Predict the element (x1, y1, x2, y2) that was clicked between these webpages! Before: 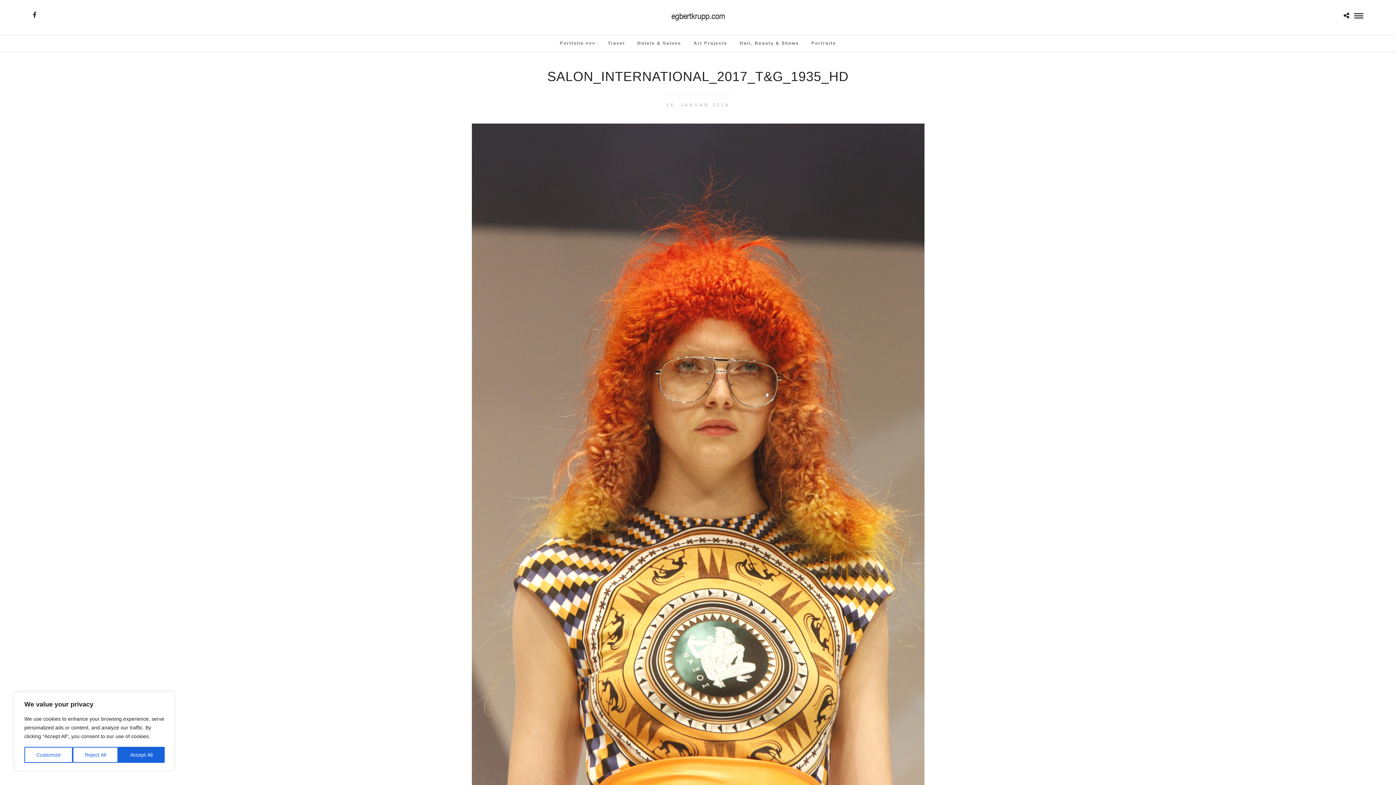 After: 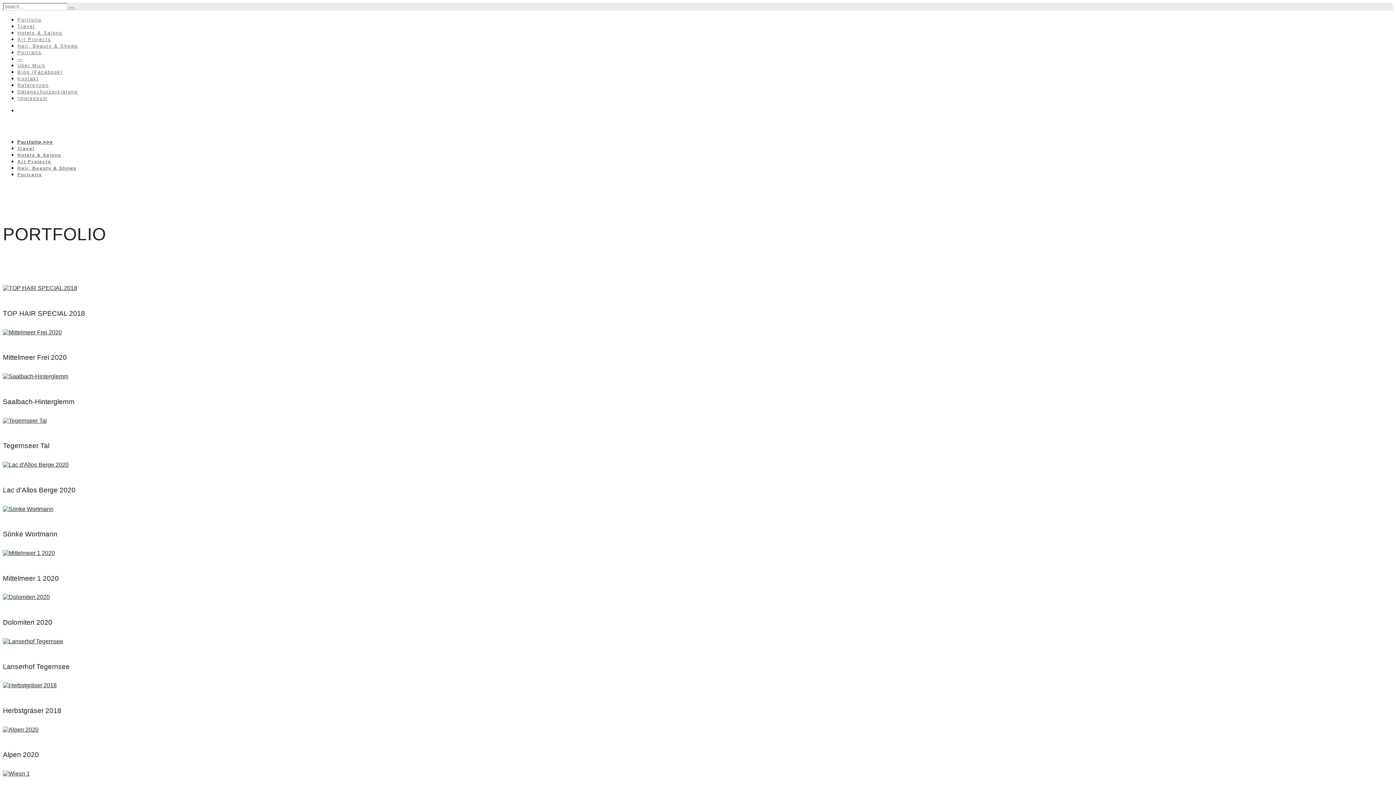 Action: bbox: (671, 10, 725, 21)